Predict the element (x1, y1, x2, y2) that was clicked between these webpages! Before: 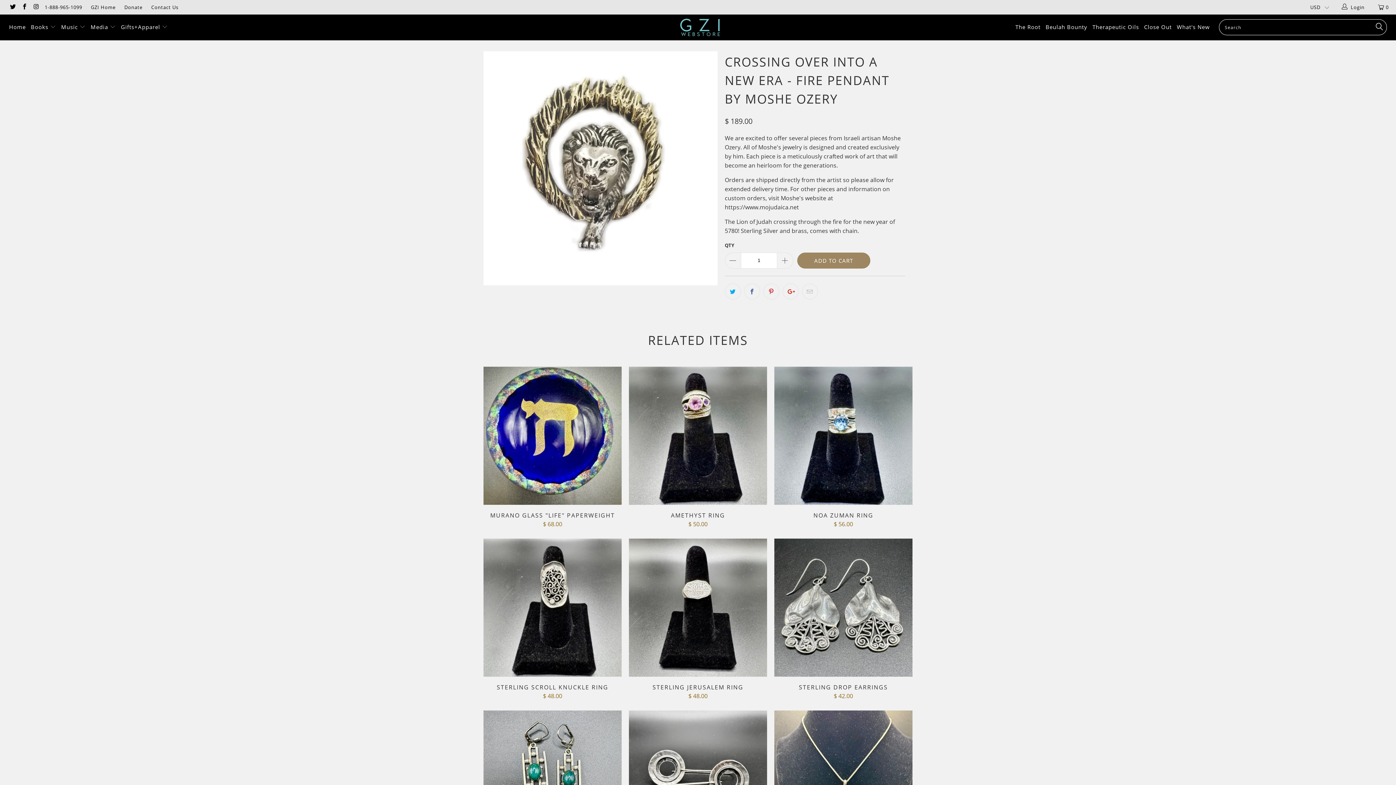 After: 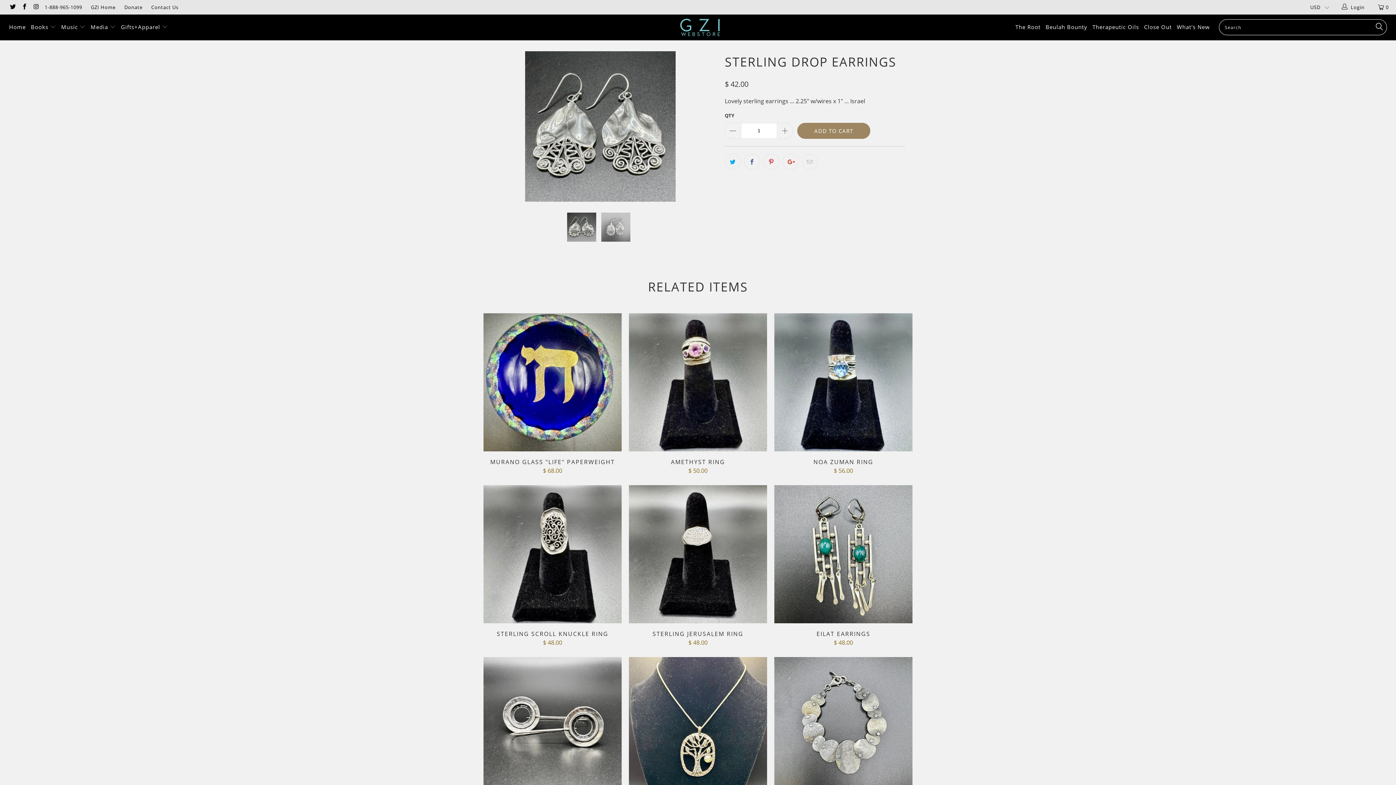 Action: label: Sterling Drop Earrings bbox: (774, 538, 912, 676)